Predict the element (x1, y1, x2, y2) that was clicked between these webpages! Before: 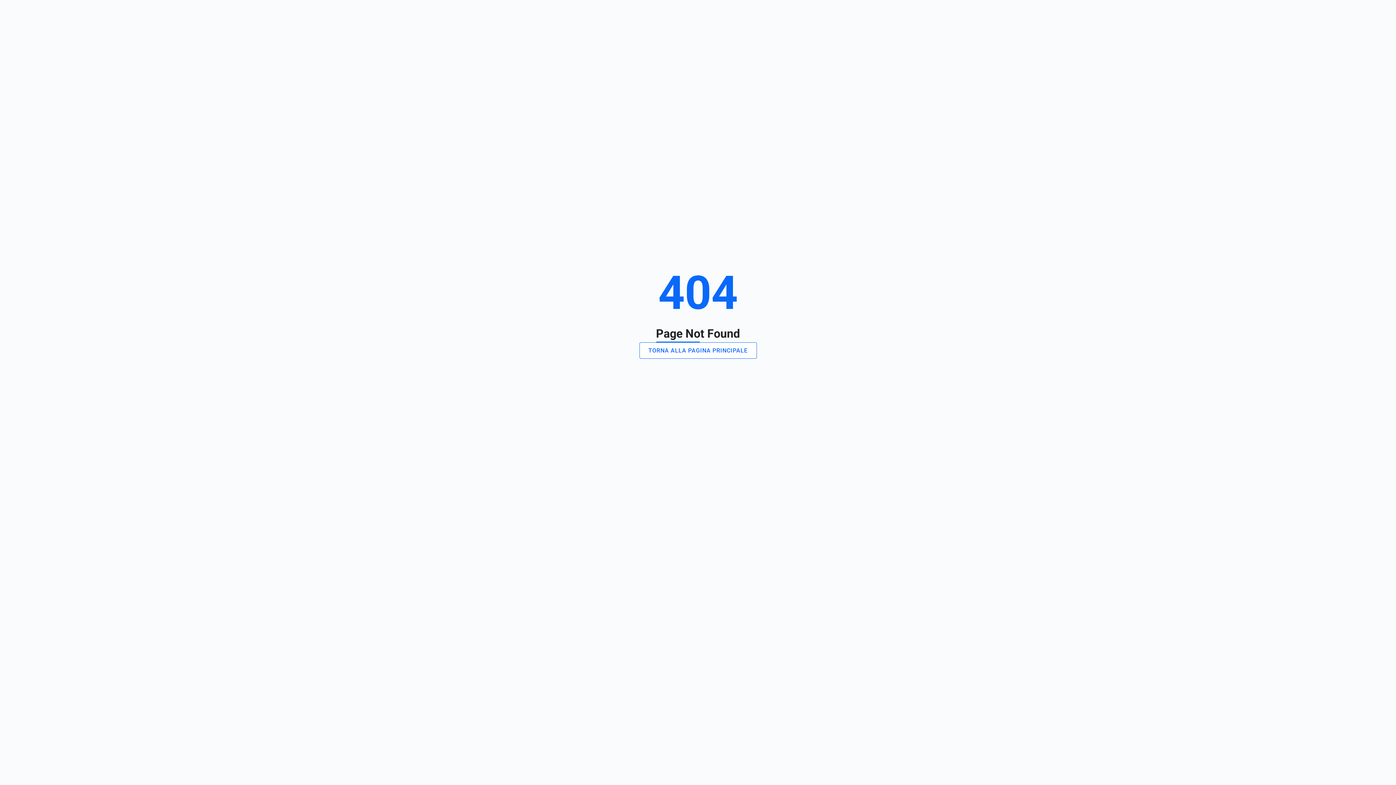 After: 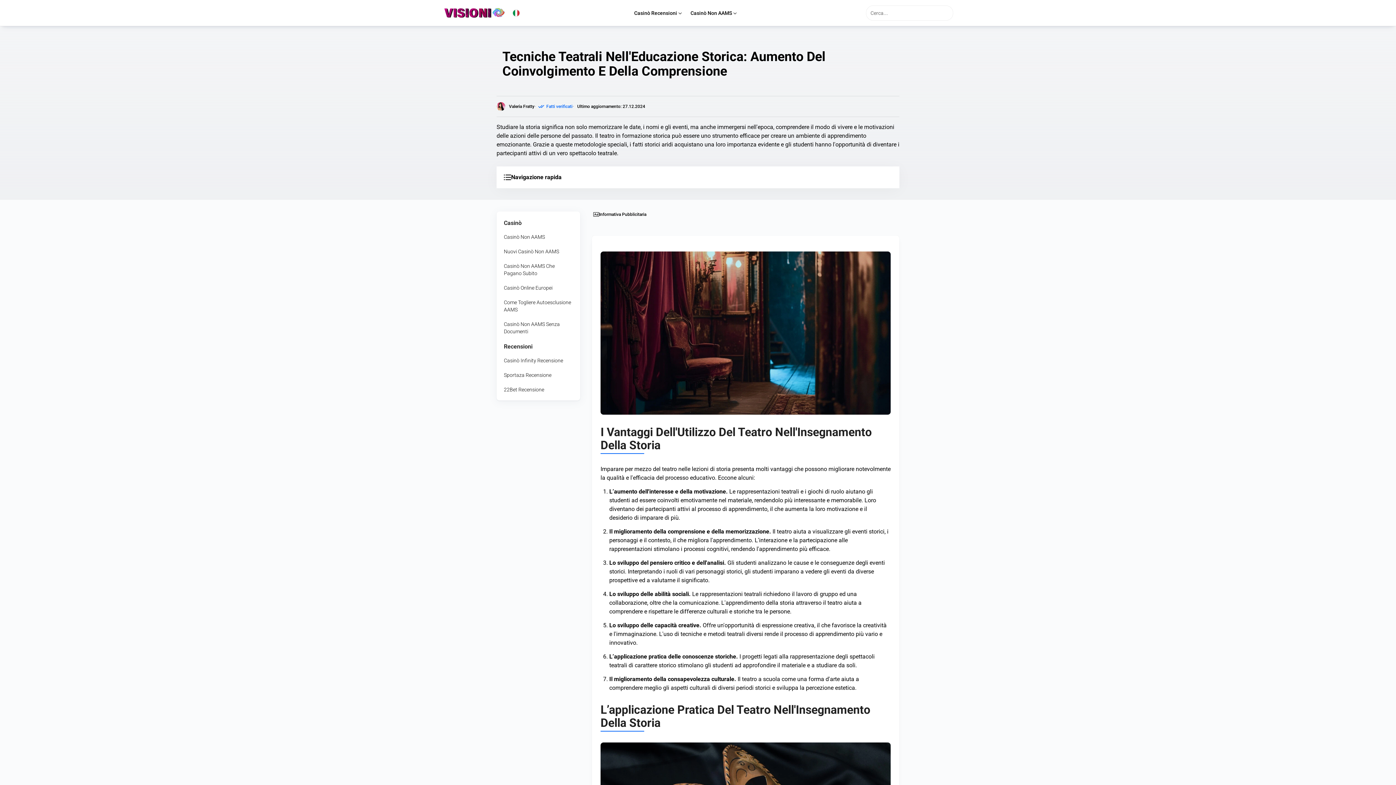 Action: label: TORNA ALLA PAGINA PRINCIPALE bbox: (639, 342, 756, 358)